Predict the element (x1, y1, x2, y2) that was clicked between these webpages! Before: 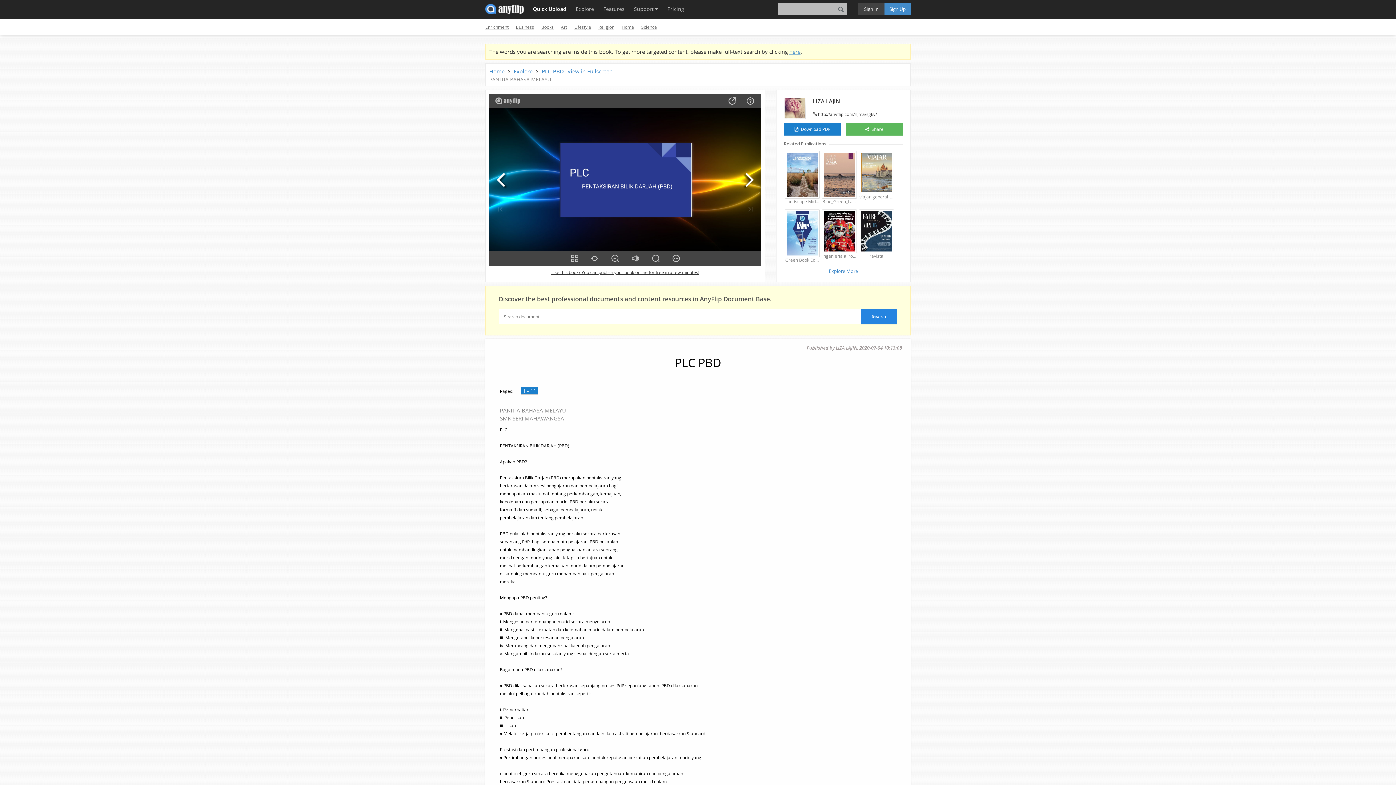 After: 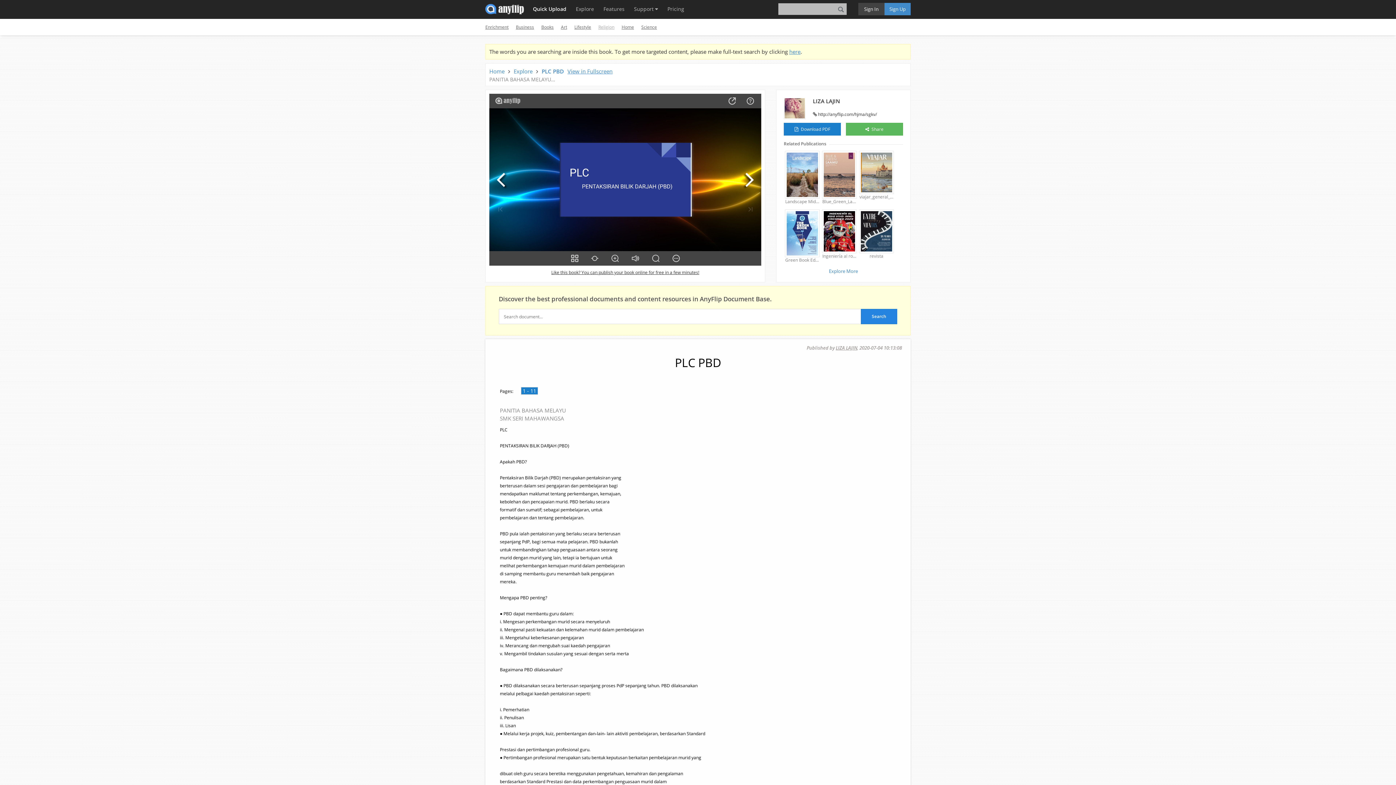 Action: bbox: (598, 24, 614, 30) label: Religion